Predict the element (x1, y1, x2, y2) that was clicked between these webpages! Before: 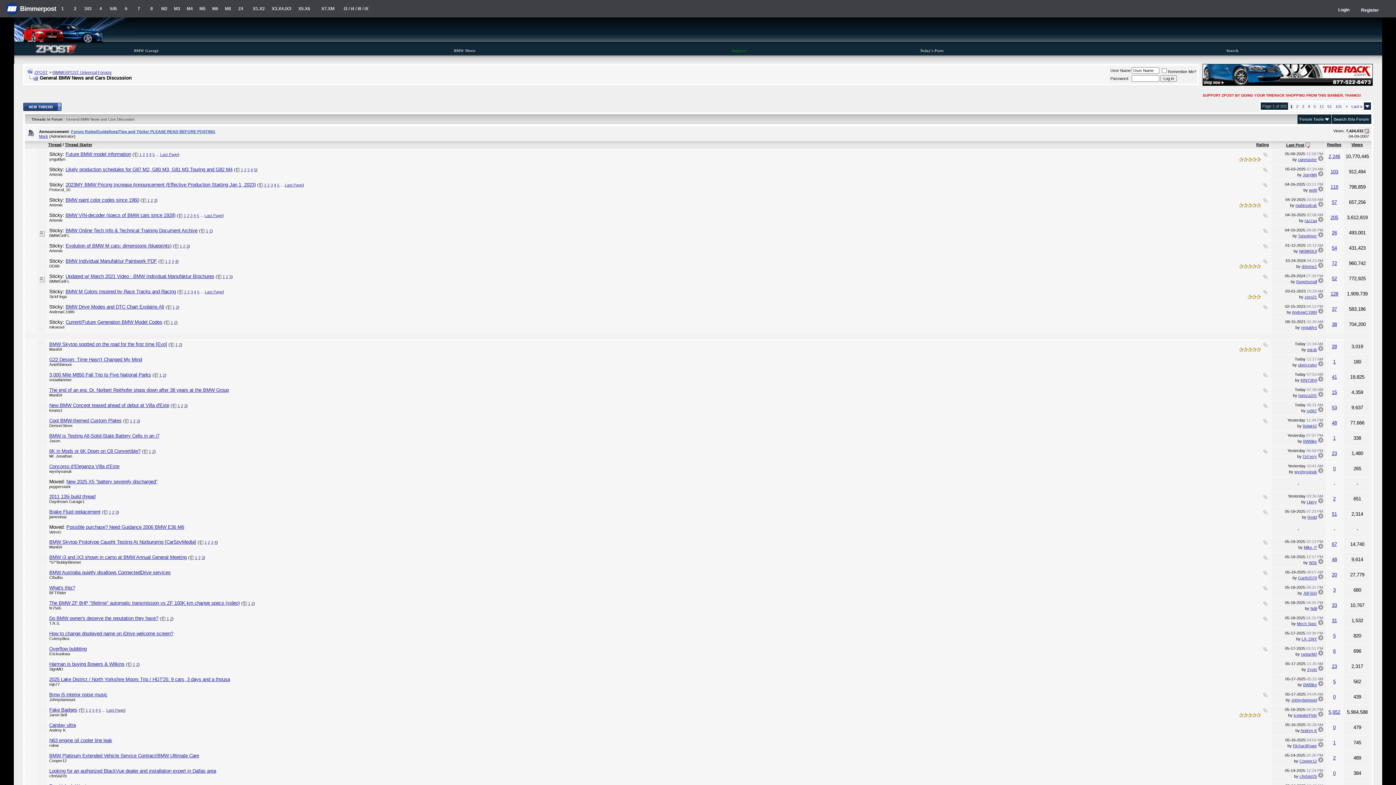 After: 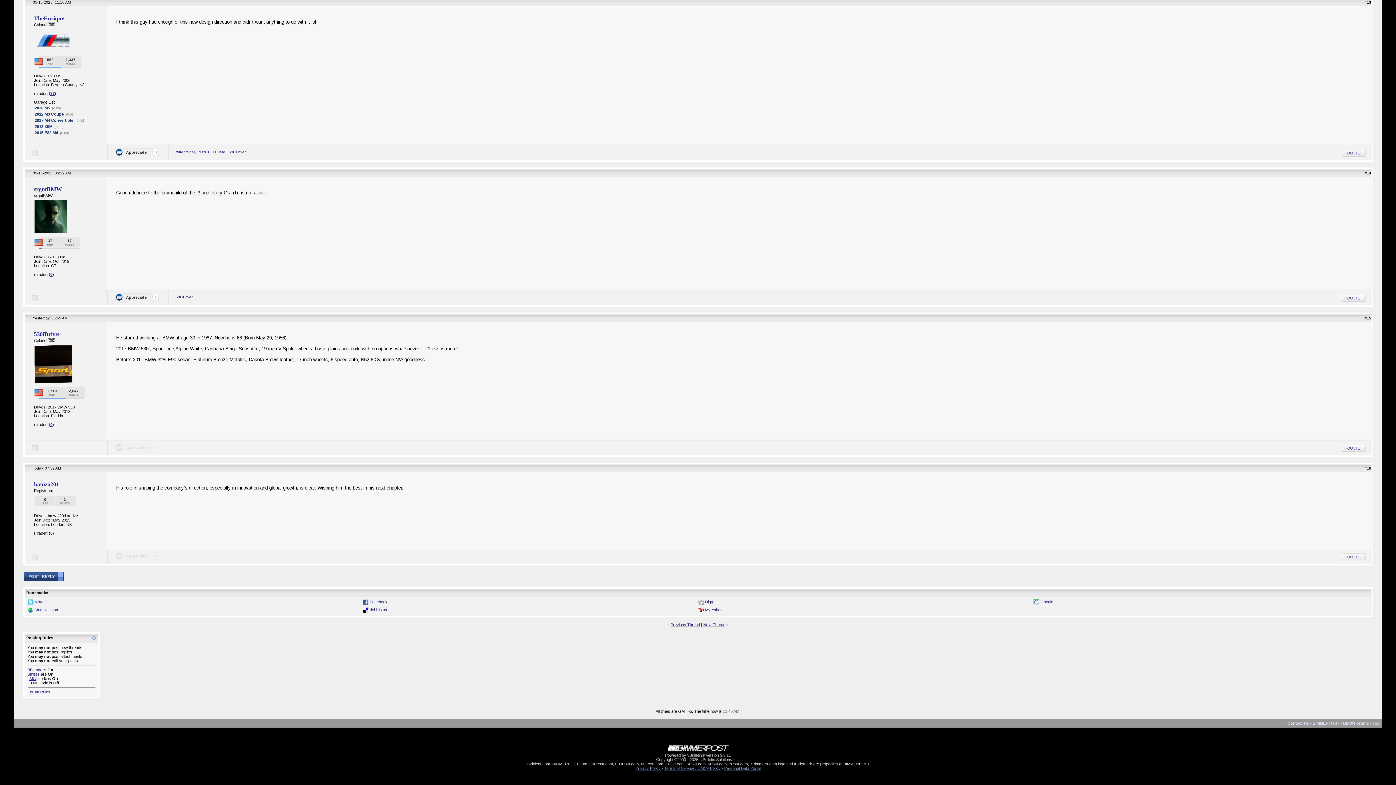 Action: bbox: (1318, 393, 1323, 397)